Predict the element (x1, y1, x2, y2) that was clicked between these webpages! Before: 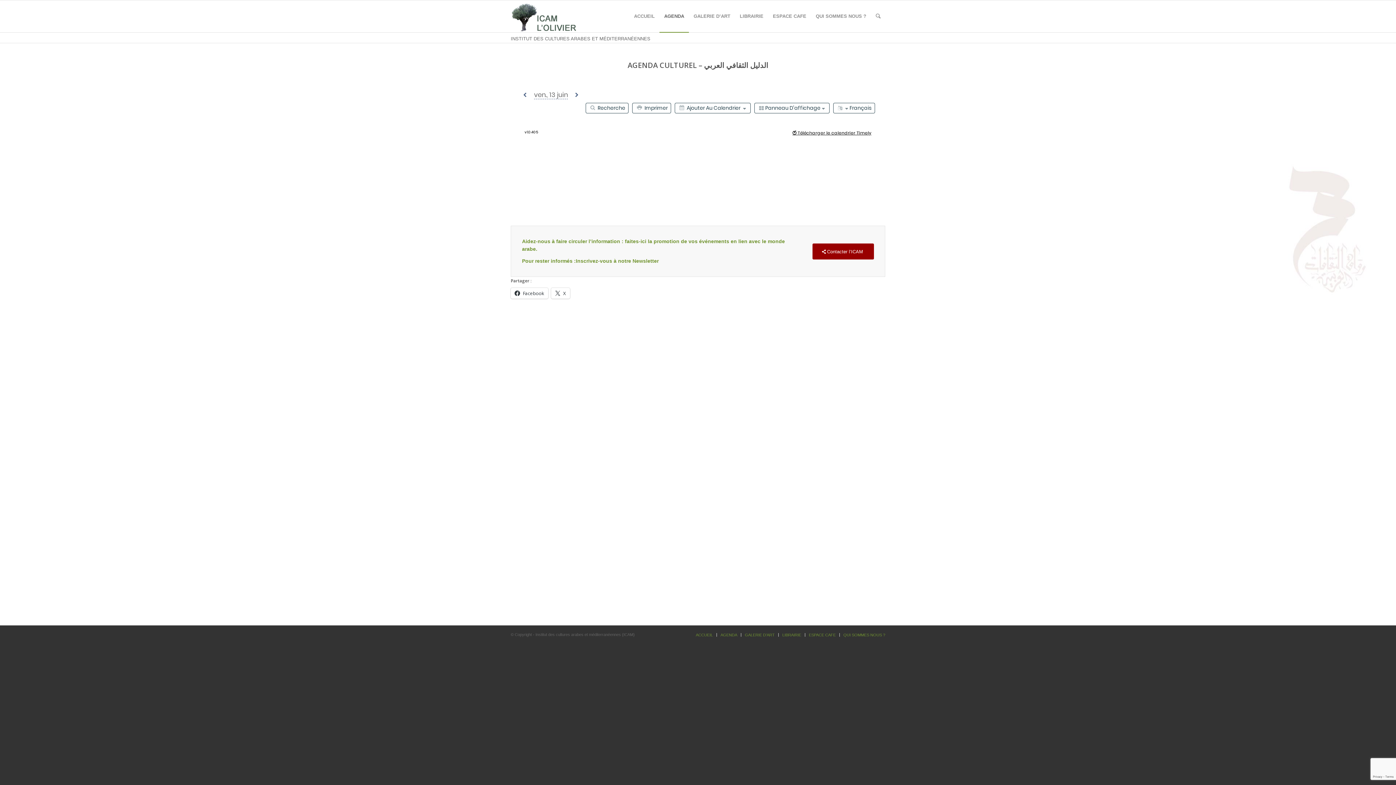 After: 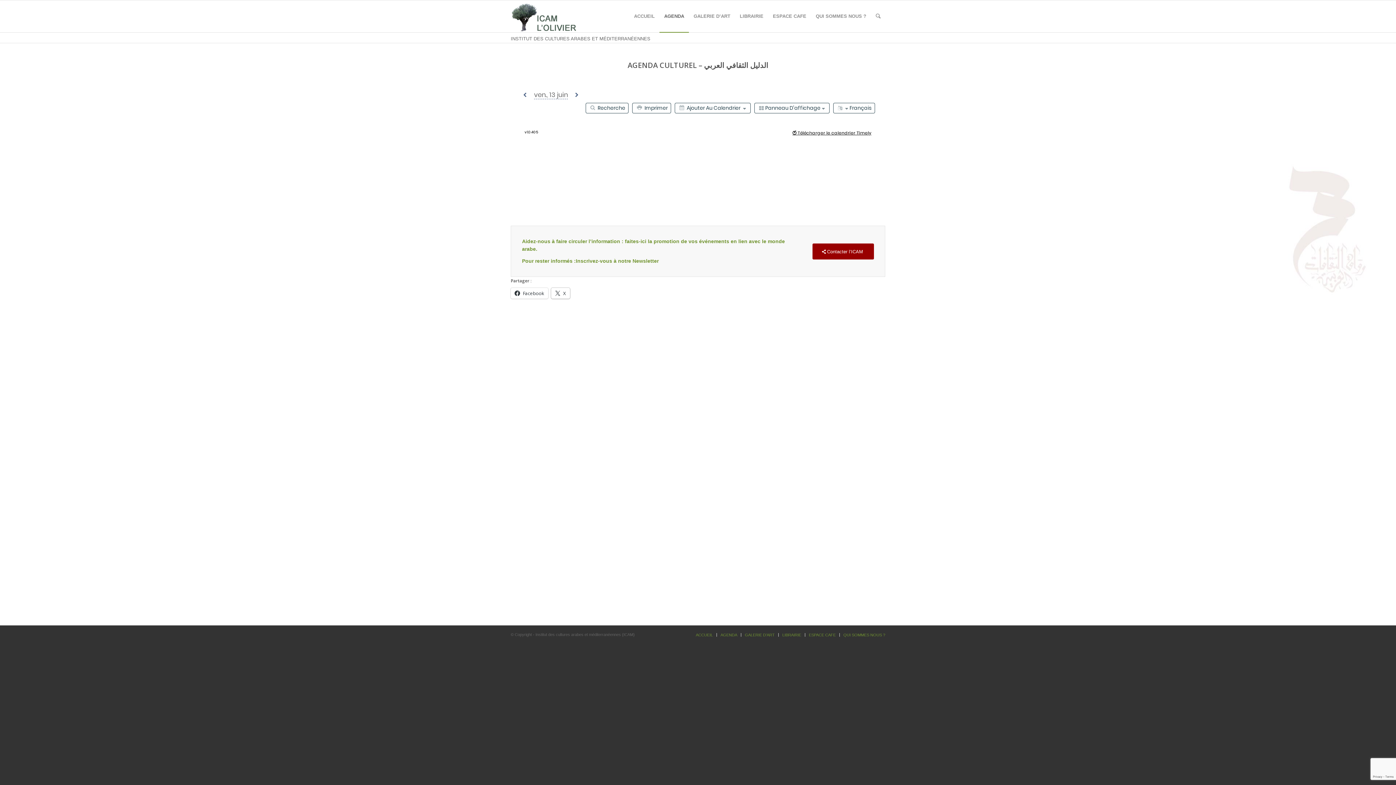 Action: label: X bbox: (551, 287, 570, 298)